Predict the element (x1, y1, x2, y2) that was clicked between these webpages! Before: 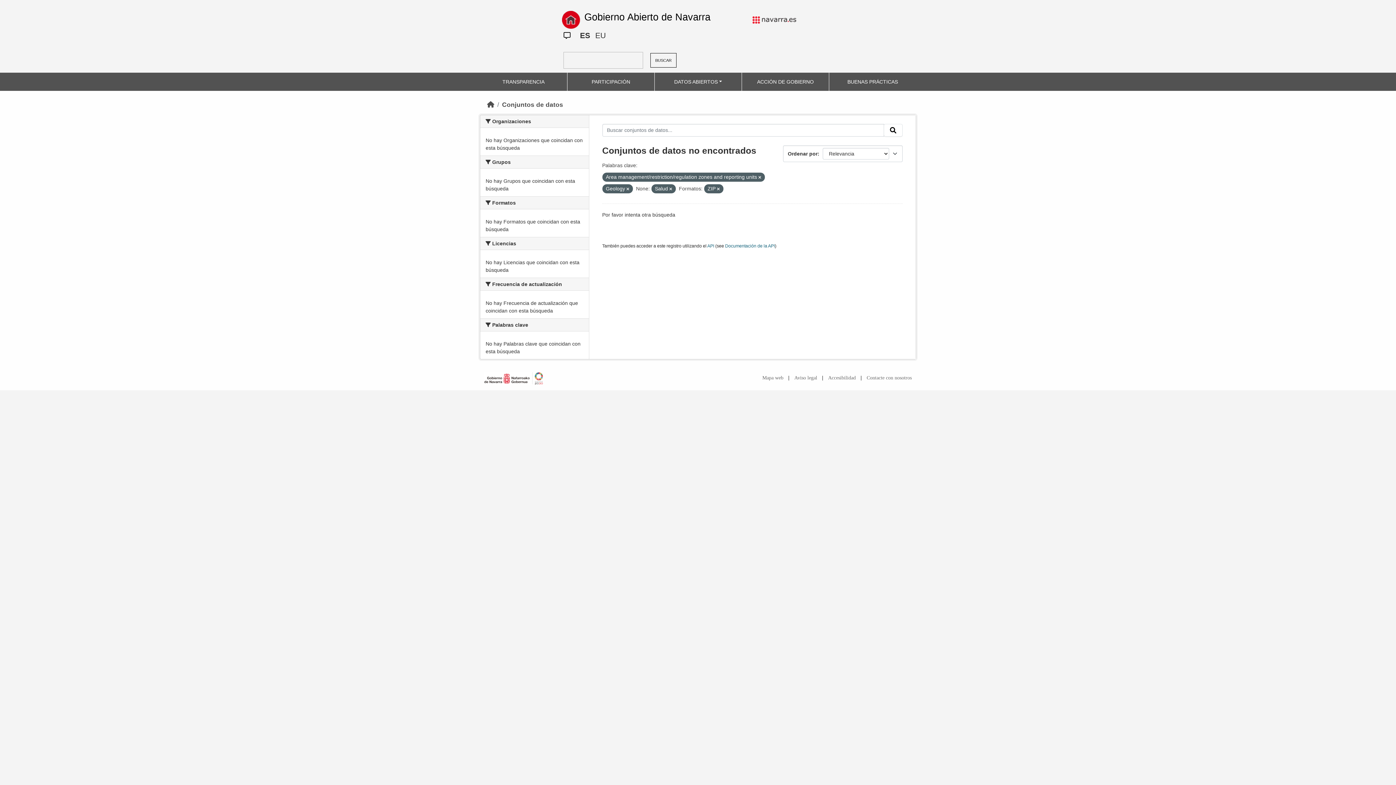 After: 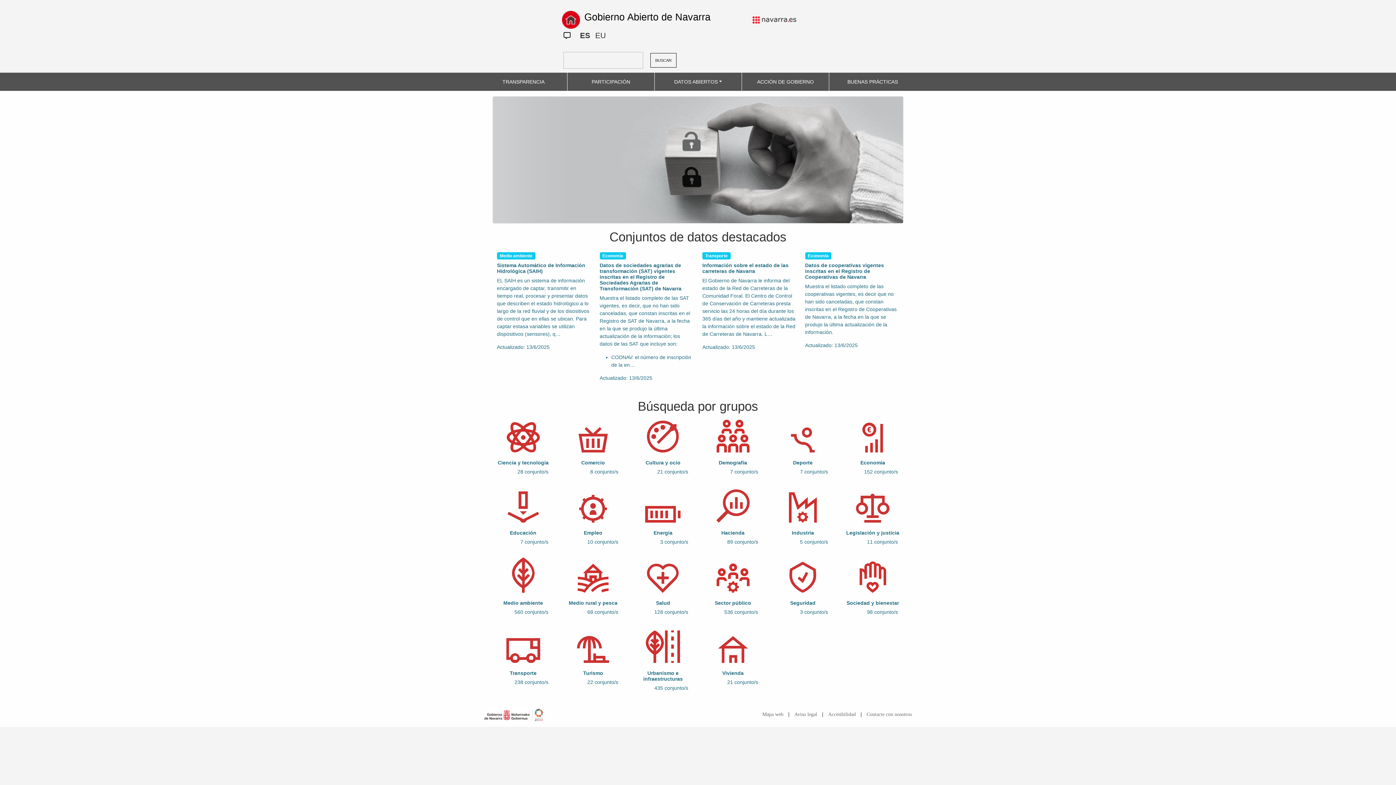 Action: bbox: (487, 101, 494, 108) label: Inicio